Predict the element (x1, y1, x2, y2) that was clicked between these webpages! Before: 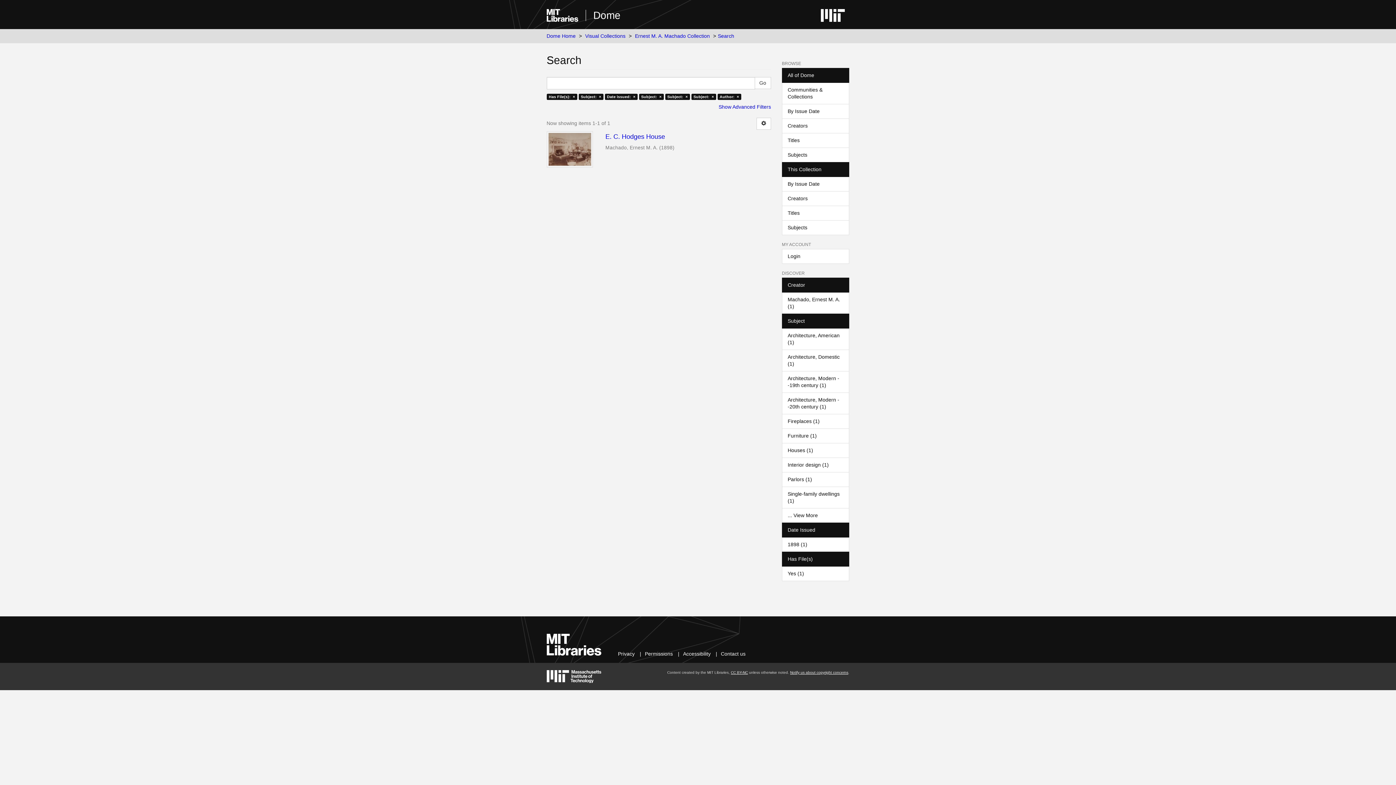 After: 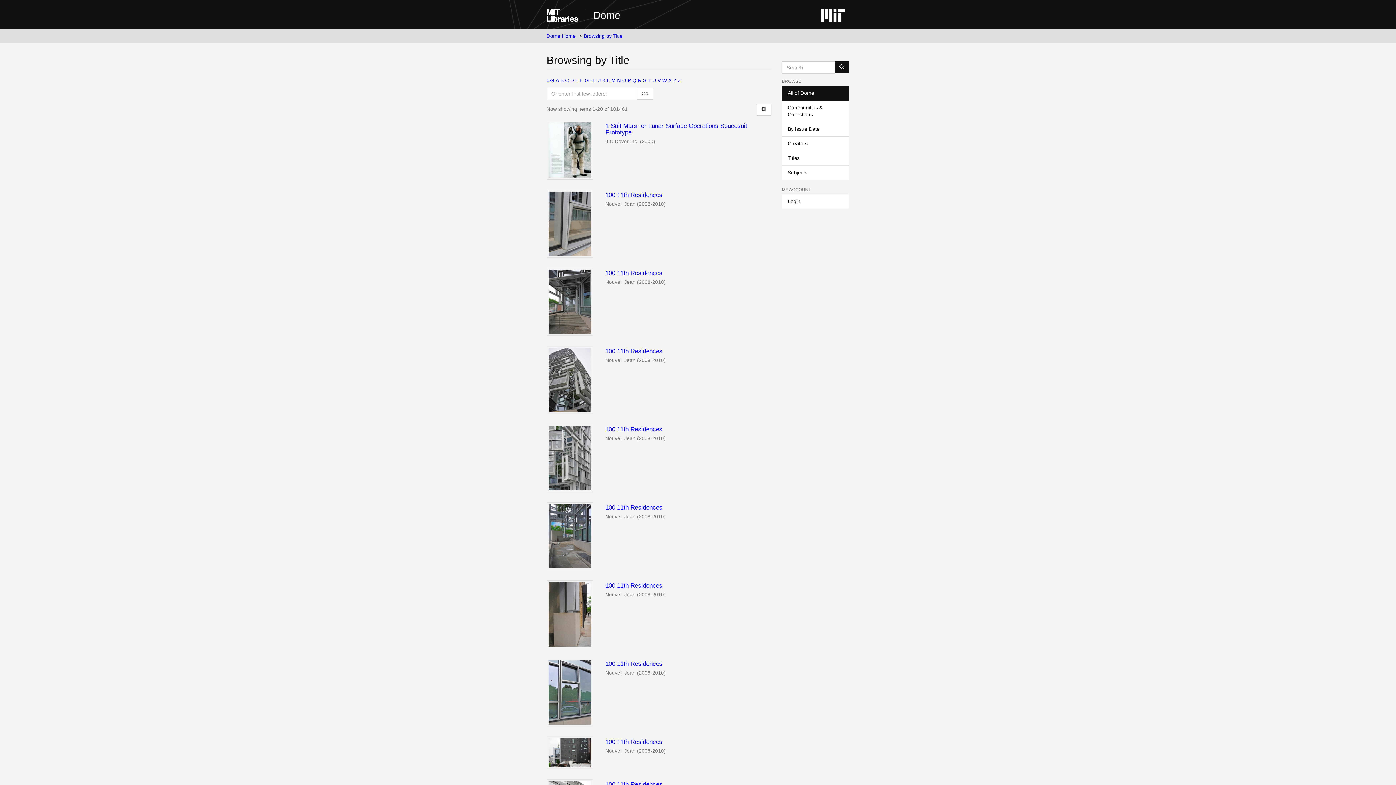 Action: label: Titles bbox: (782, 133, 849, 147)